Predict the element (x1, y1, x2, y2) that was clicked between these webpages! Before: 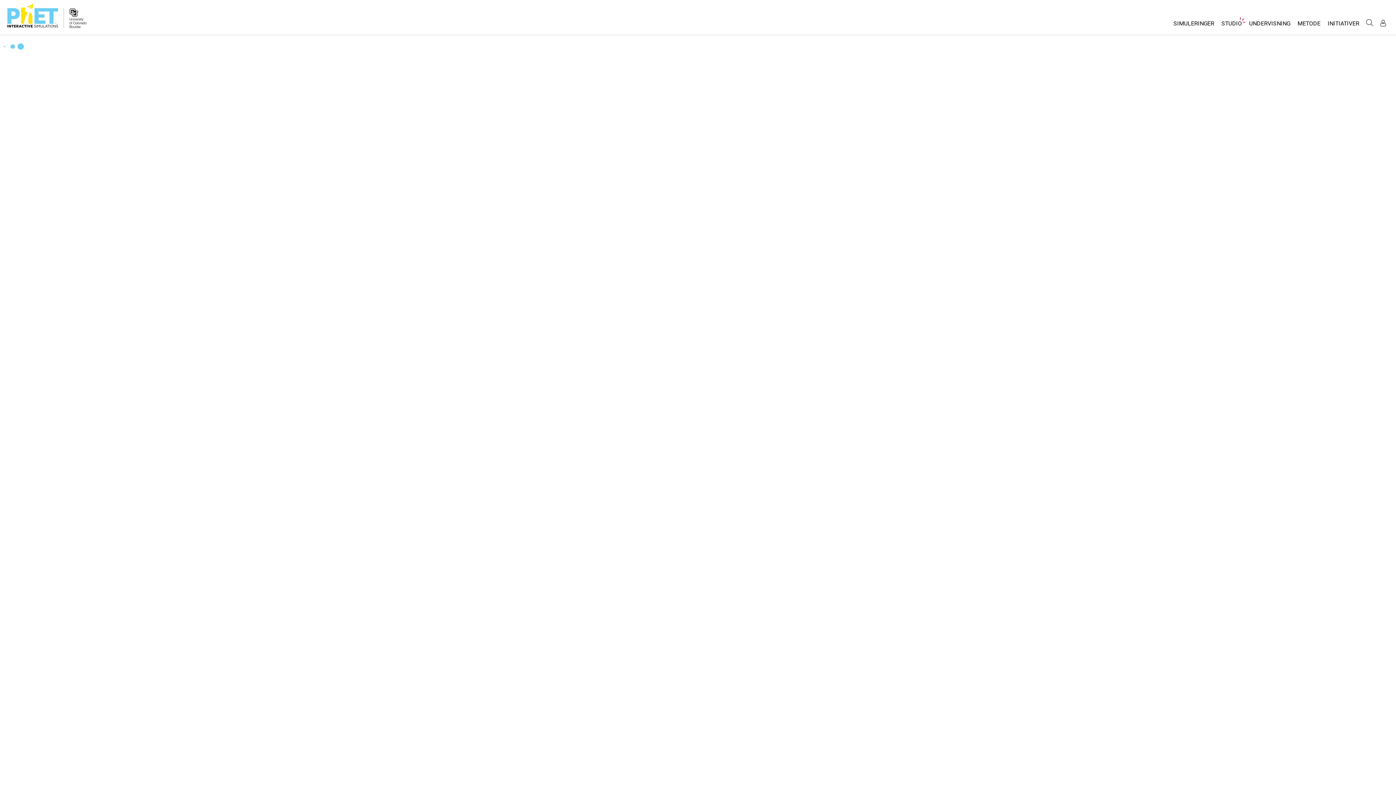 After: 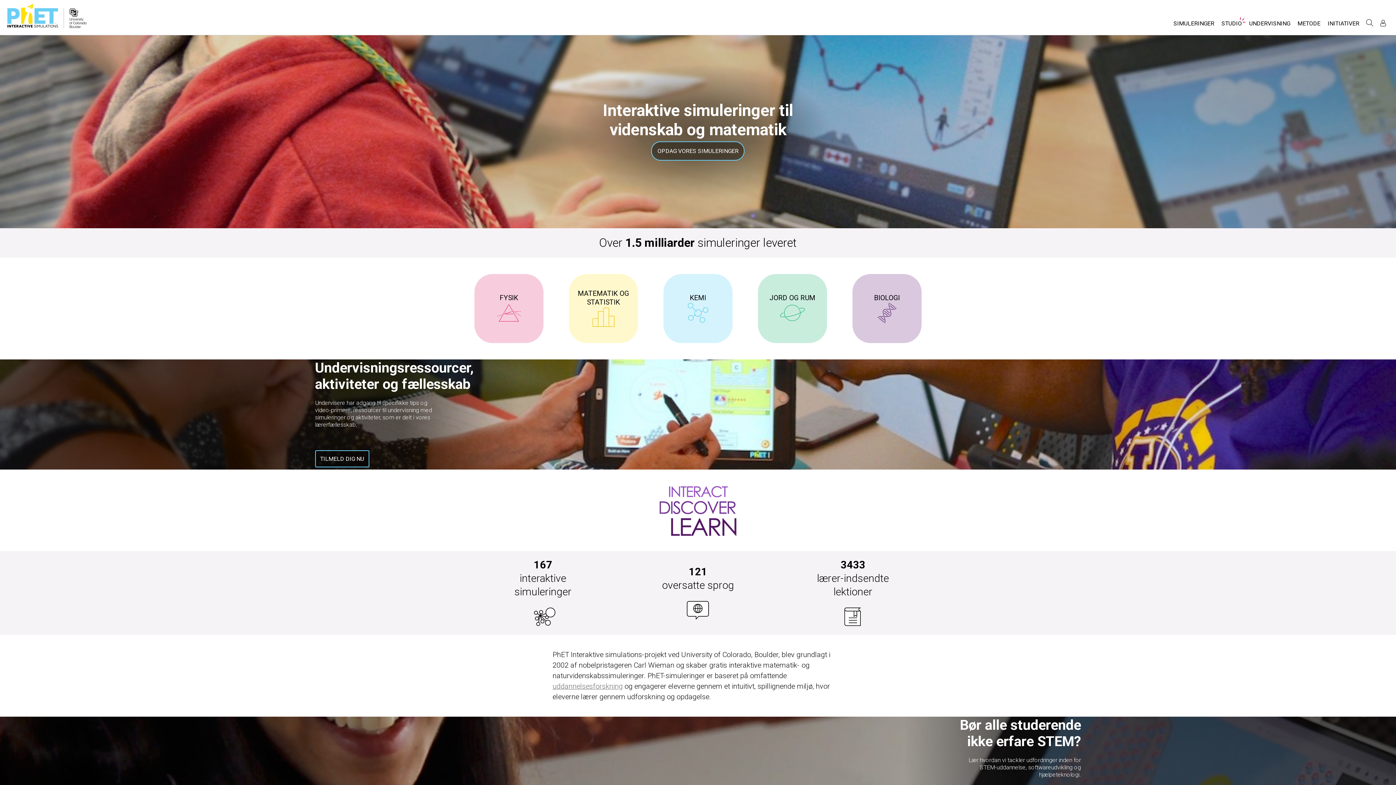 Action: bbox: (7, 3, 58, 27)